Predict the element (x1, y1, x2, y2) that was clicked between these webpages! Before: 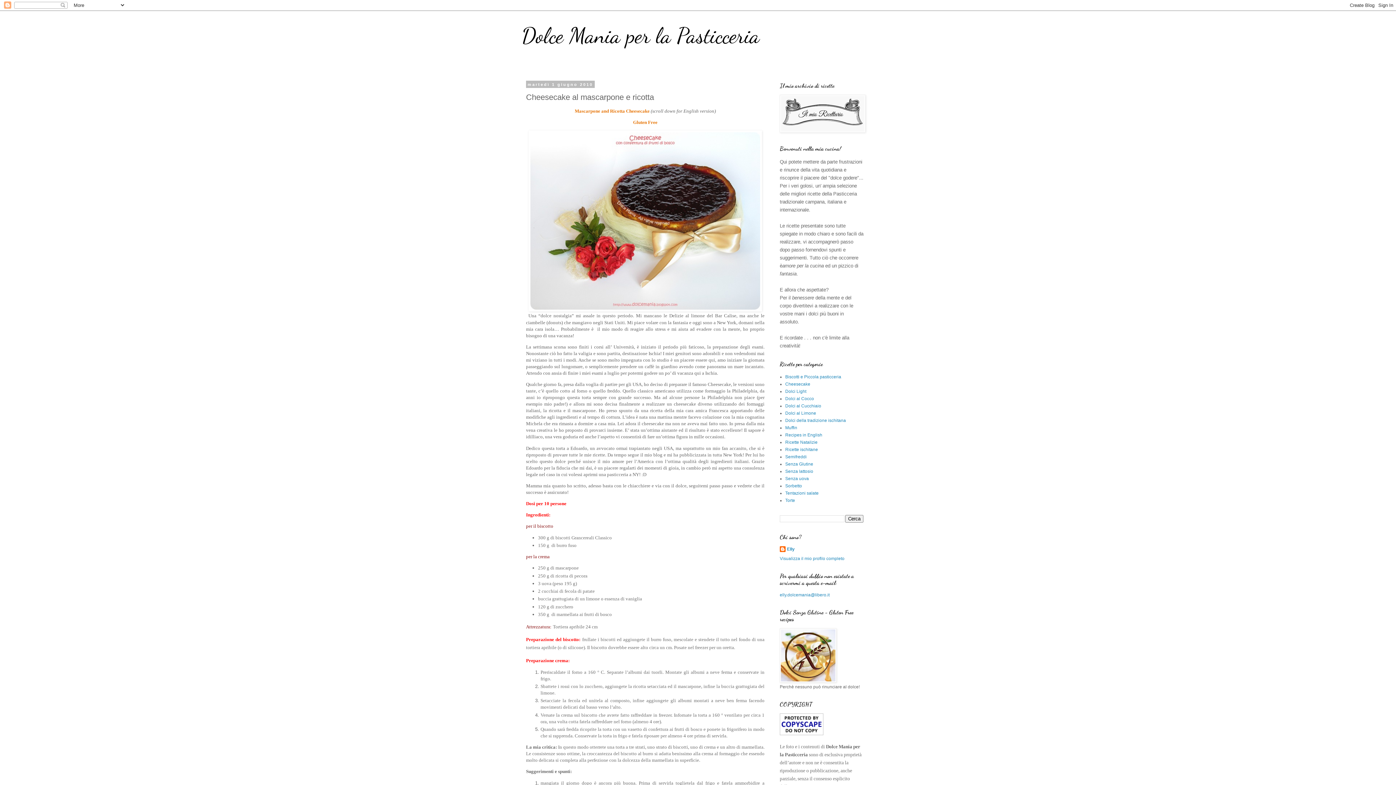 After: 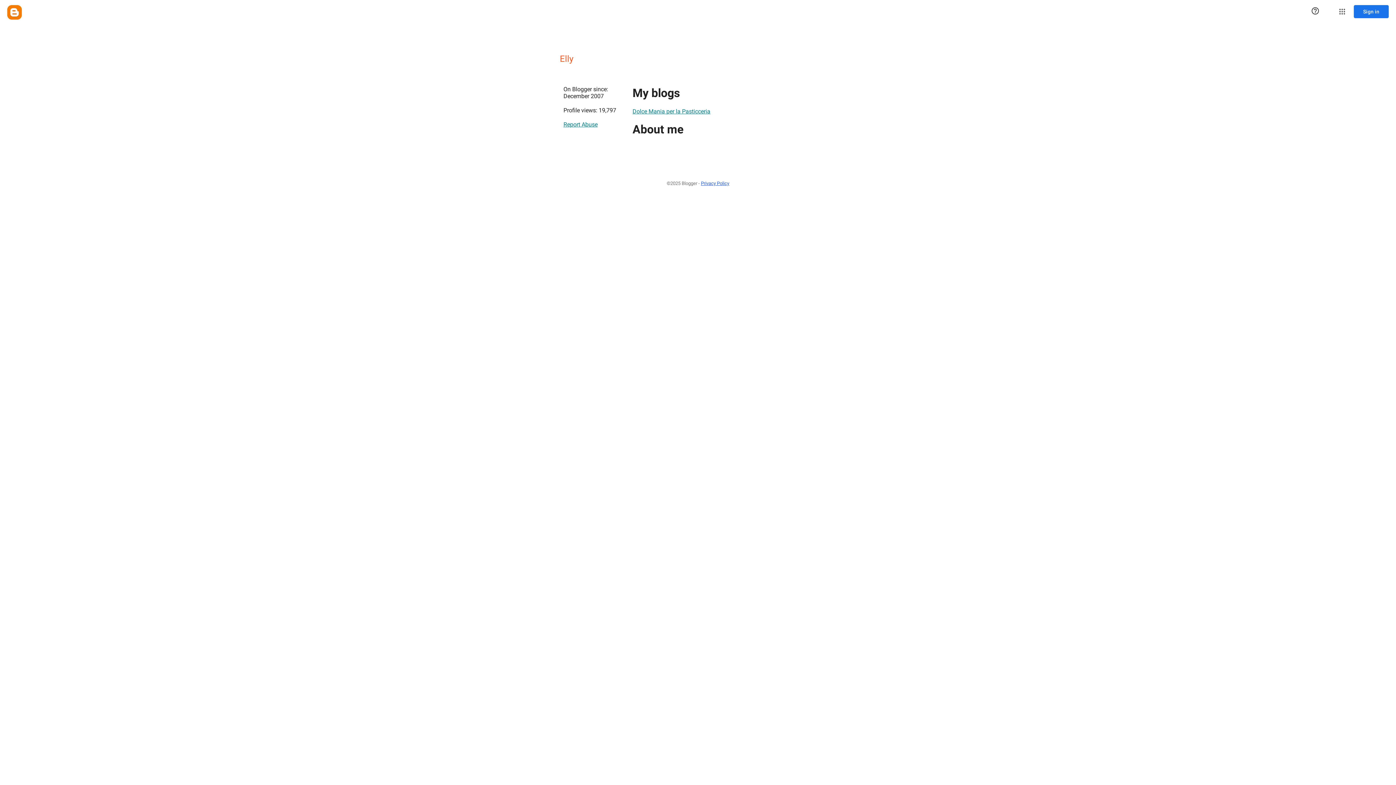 Action: bbox: (780, 546, 794, 553) label: Elly